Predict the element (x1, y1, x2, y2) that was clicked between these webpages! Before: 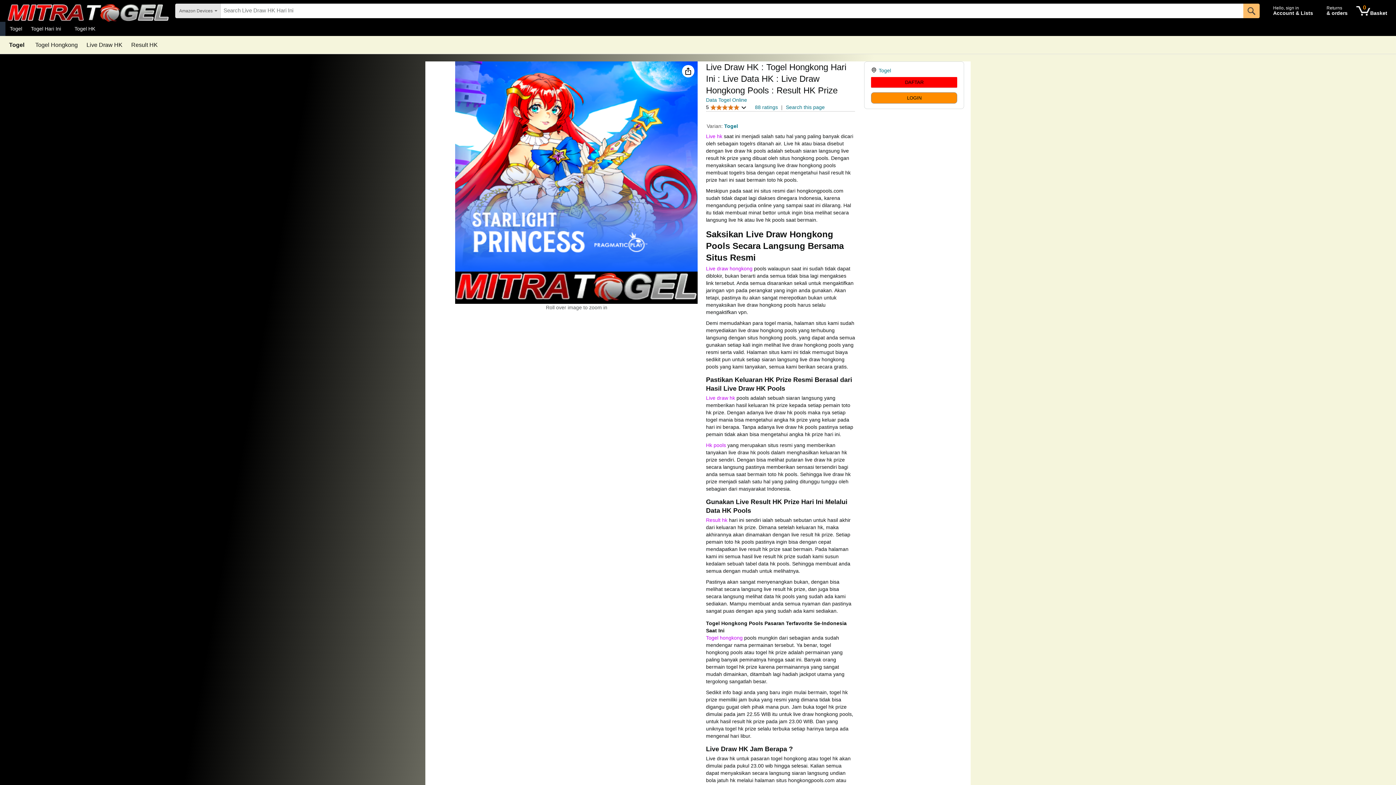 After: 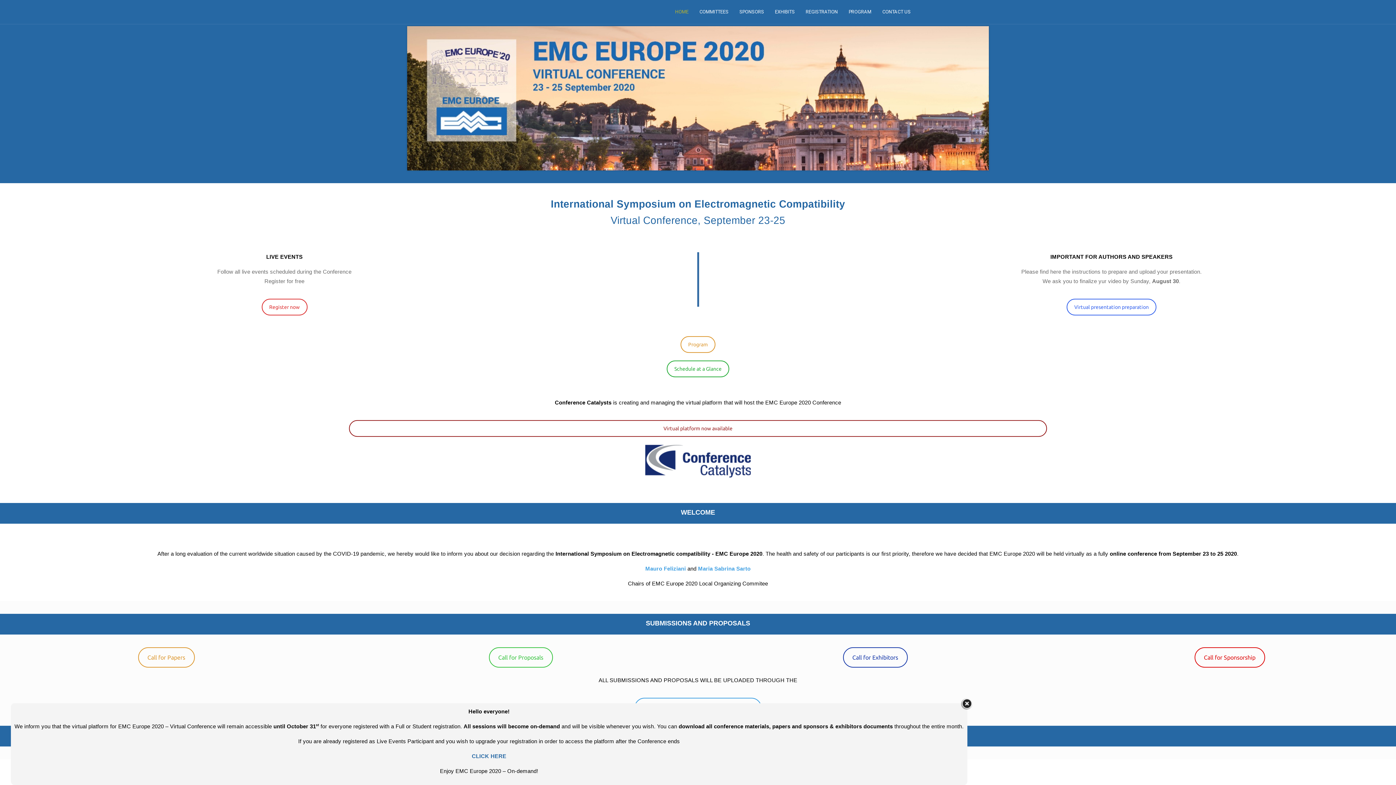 Action: bbox: (706, 635, 742, 641) label: Togel hongkong